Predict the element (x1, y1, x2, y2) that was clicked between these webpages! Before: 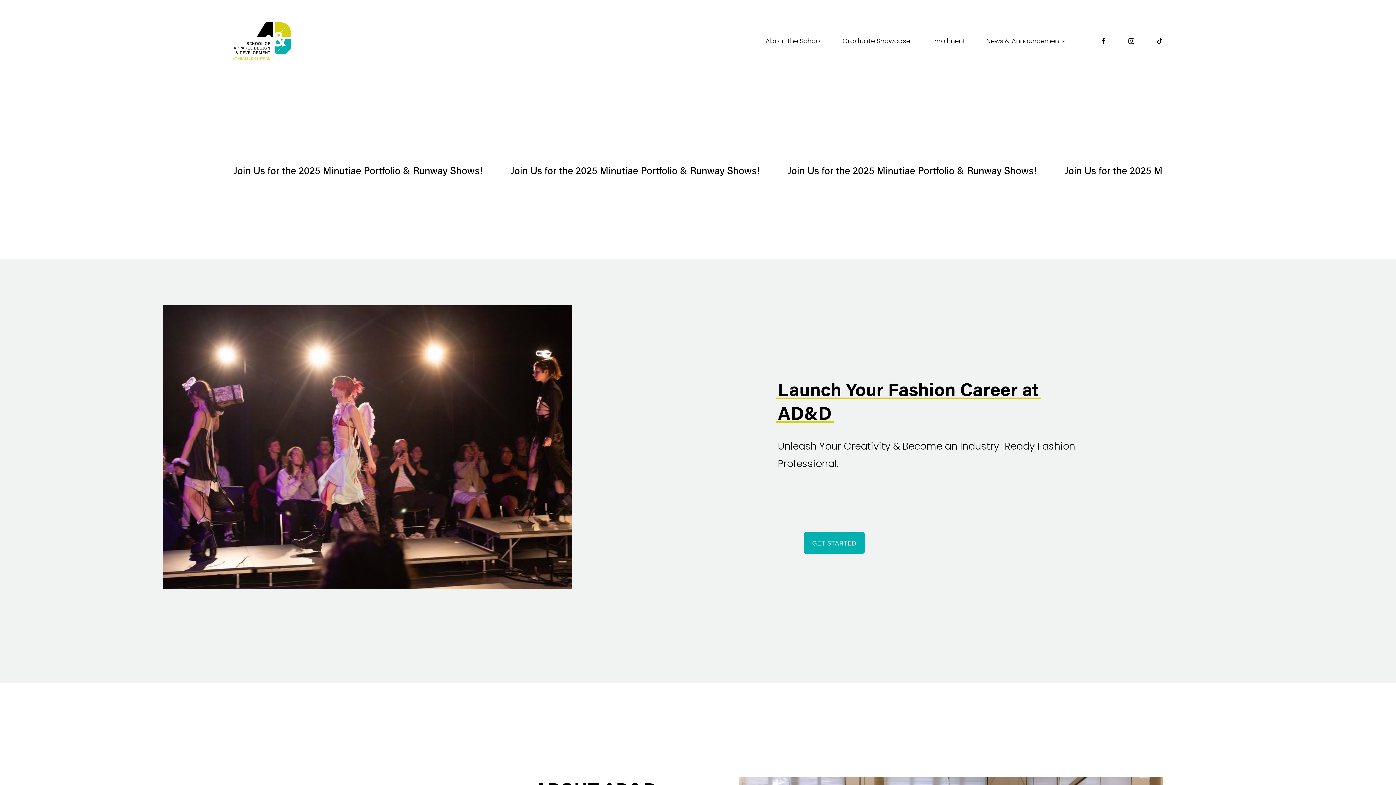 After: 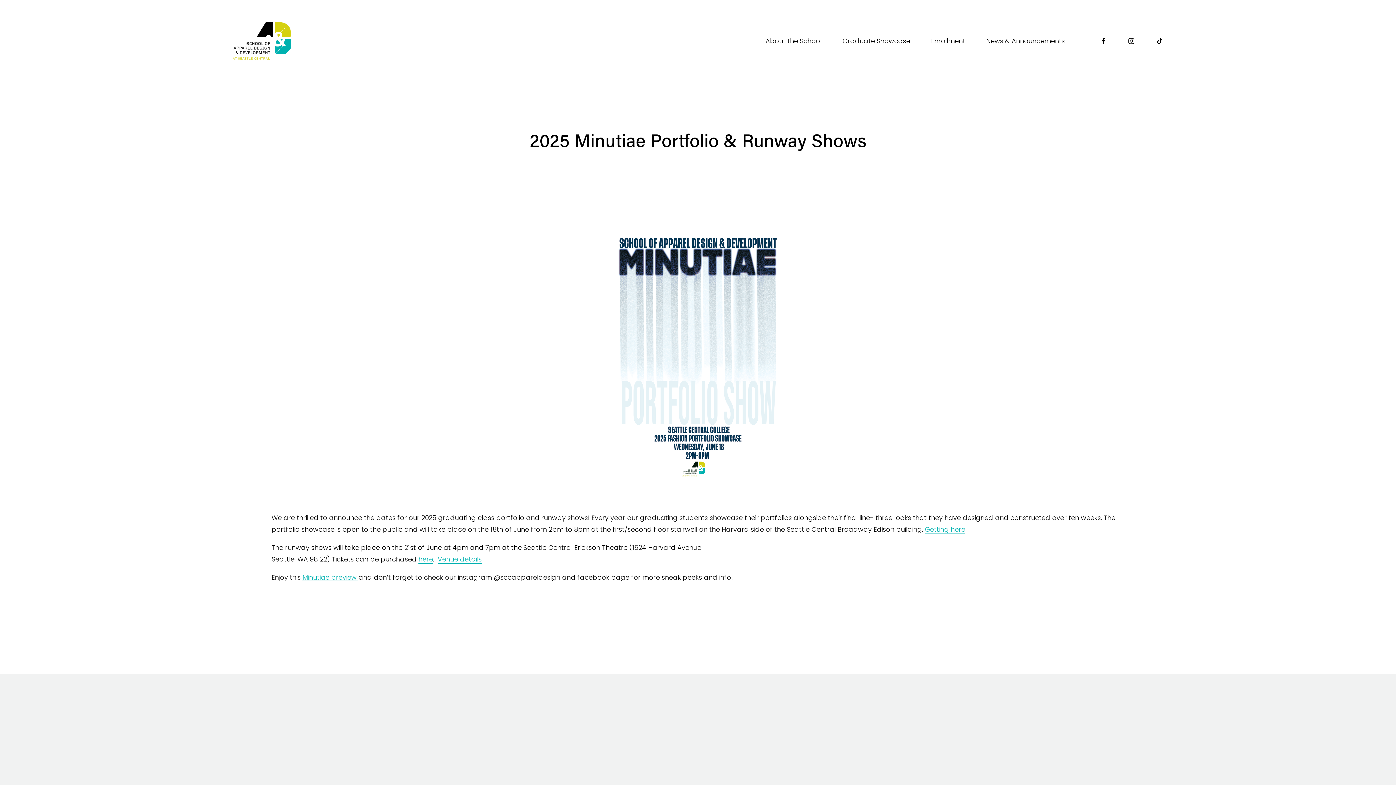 Action: bbox: (32, 165, 1432, 177)